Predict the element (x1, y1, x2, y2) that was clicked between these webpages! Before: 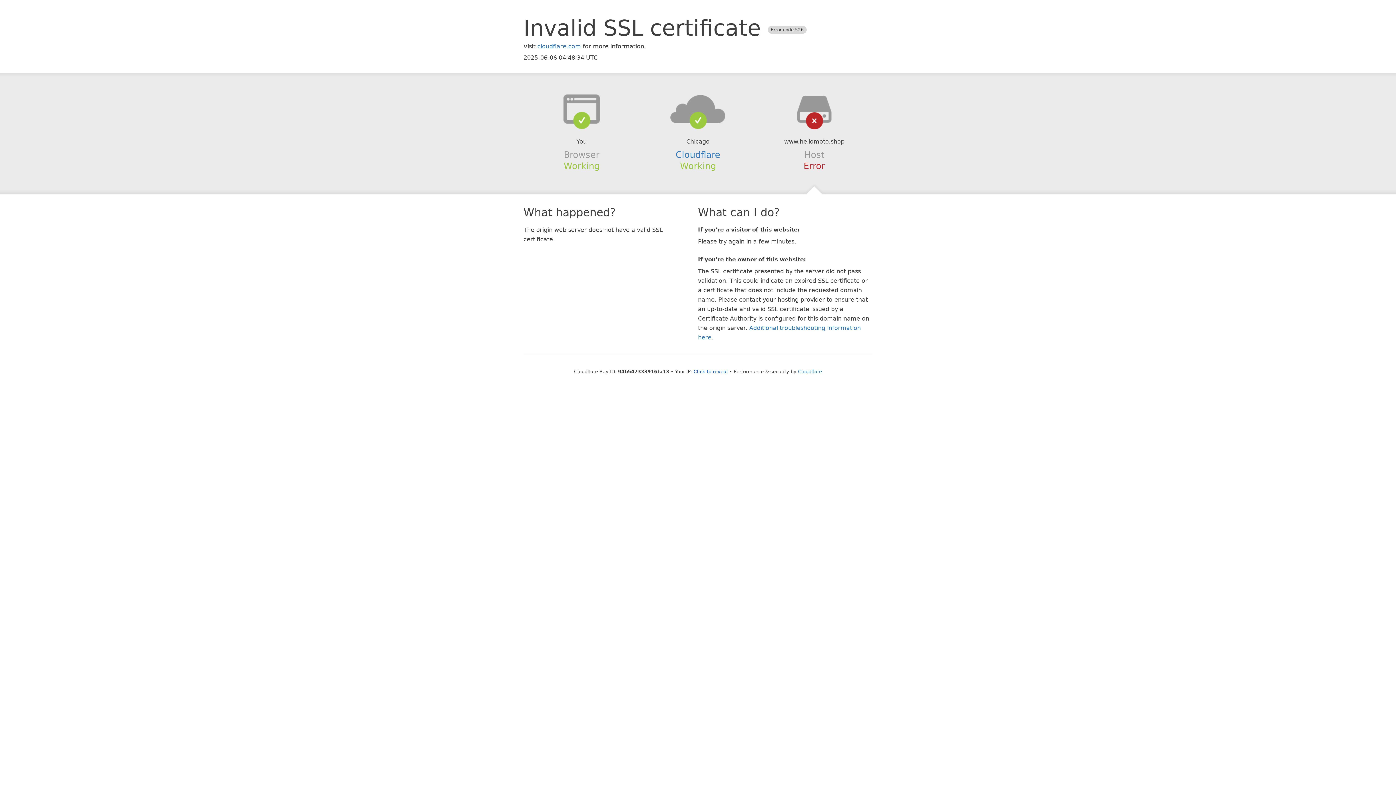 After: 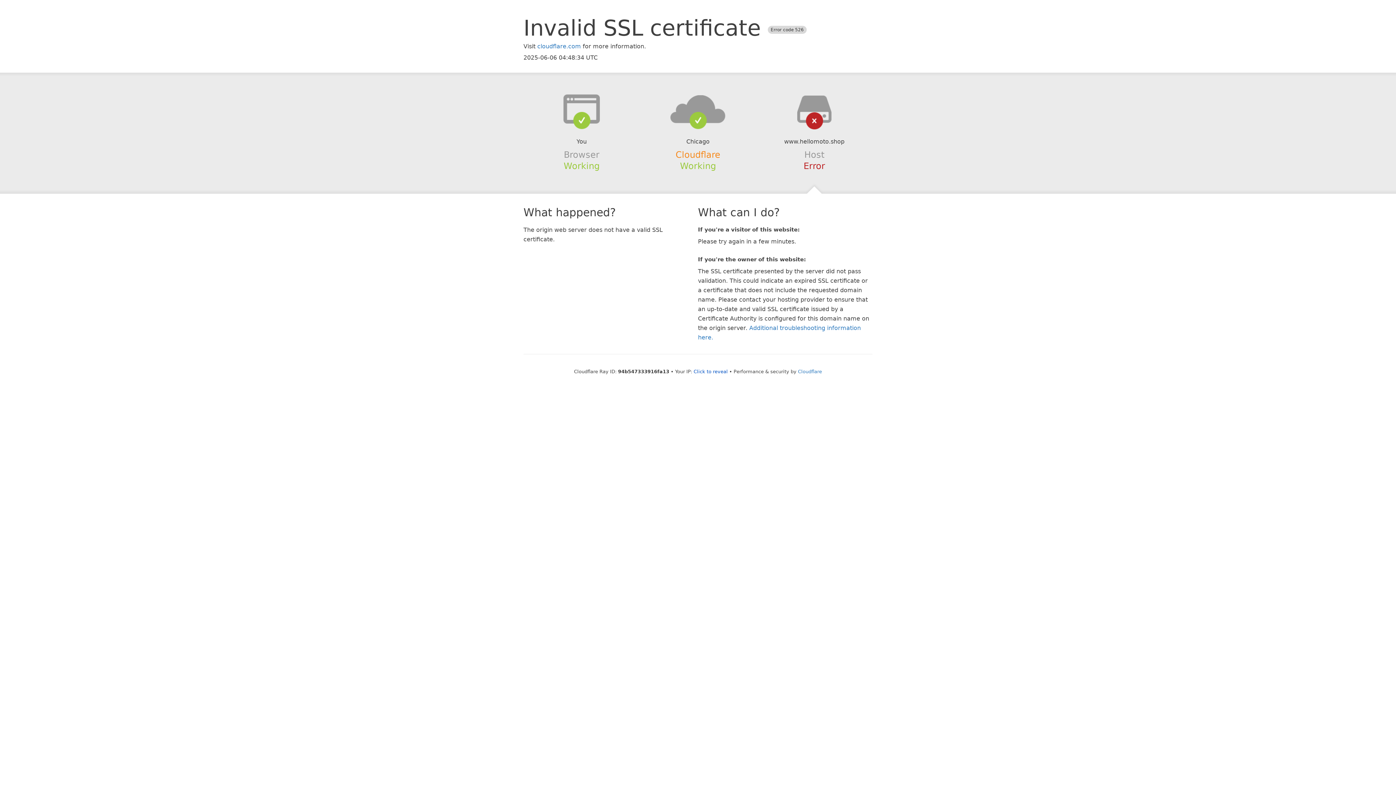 Action: label: Cloudflare bbox: (675, 149, 720, 159)